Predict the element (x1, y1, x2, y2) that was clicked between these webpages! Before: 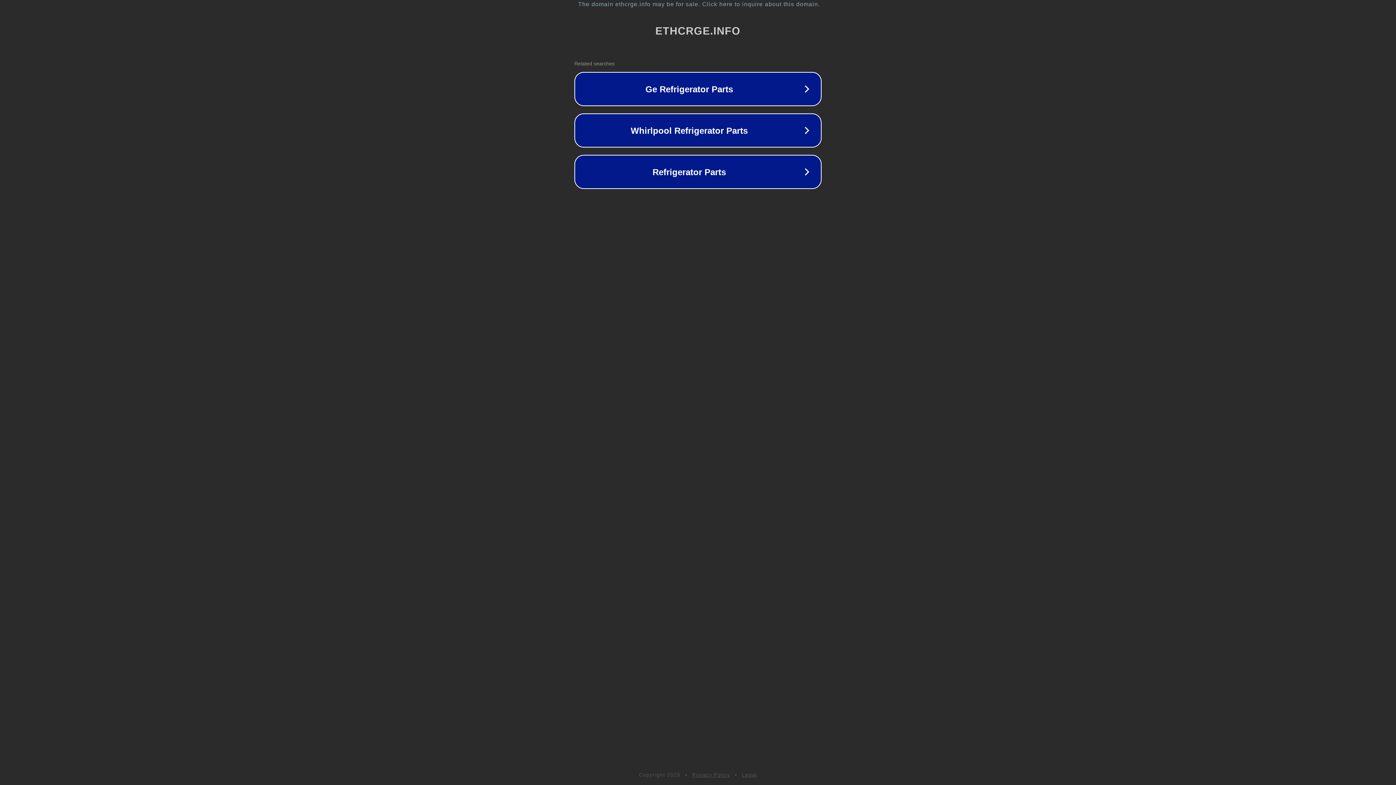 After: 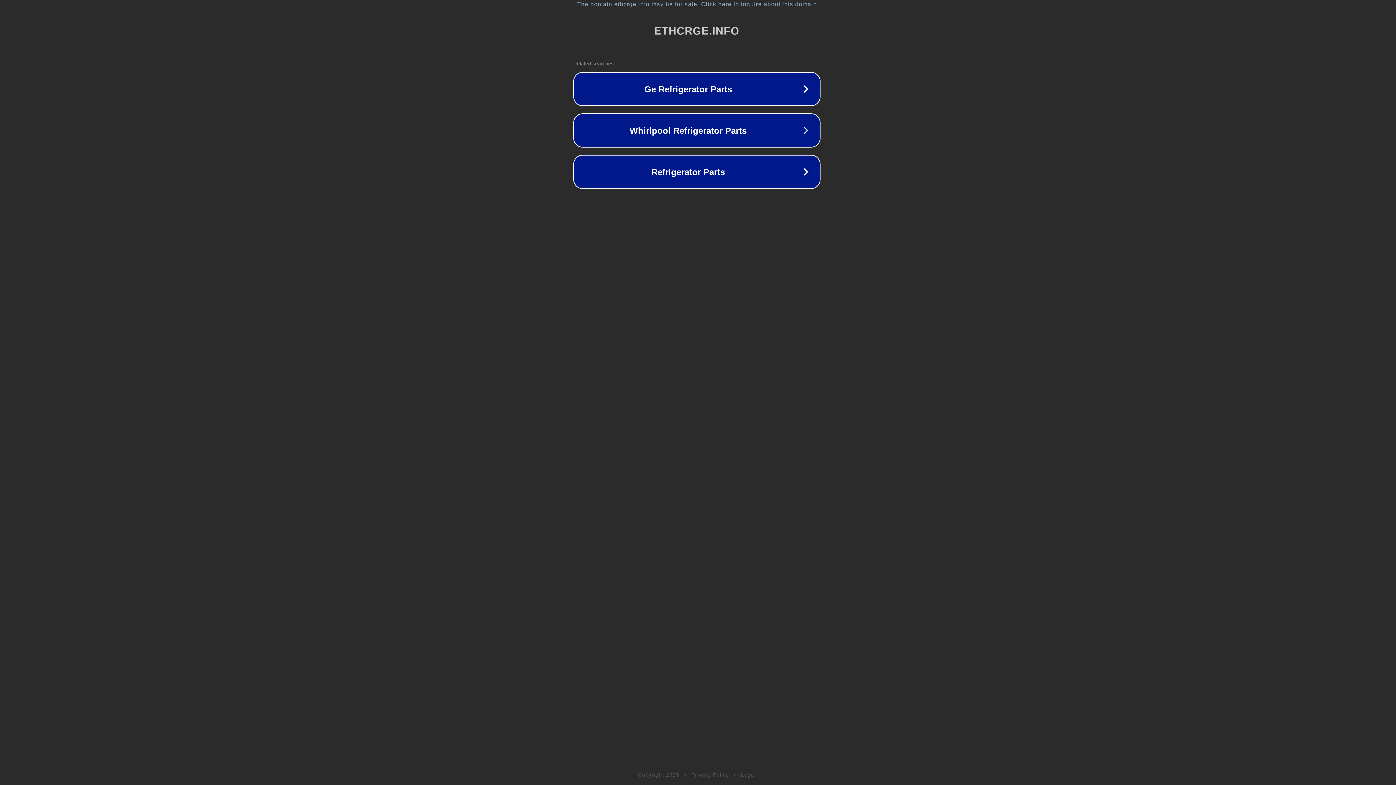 Action: bbox: (1, 1, 1397, 7) label: The domain ethcrge.info may be for sale. Click here to inquire about this domain.